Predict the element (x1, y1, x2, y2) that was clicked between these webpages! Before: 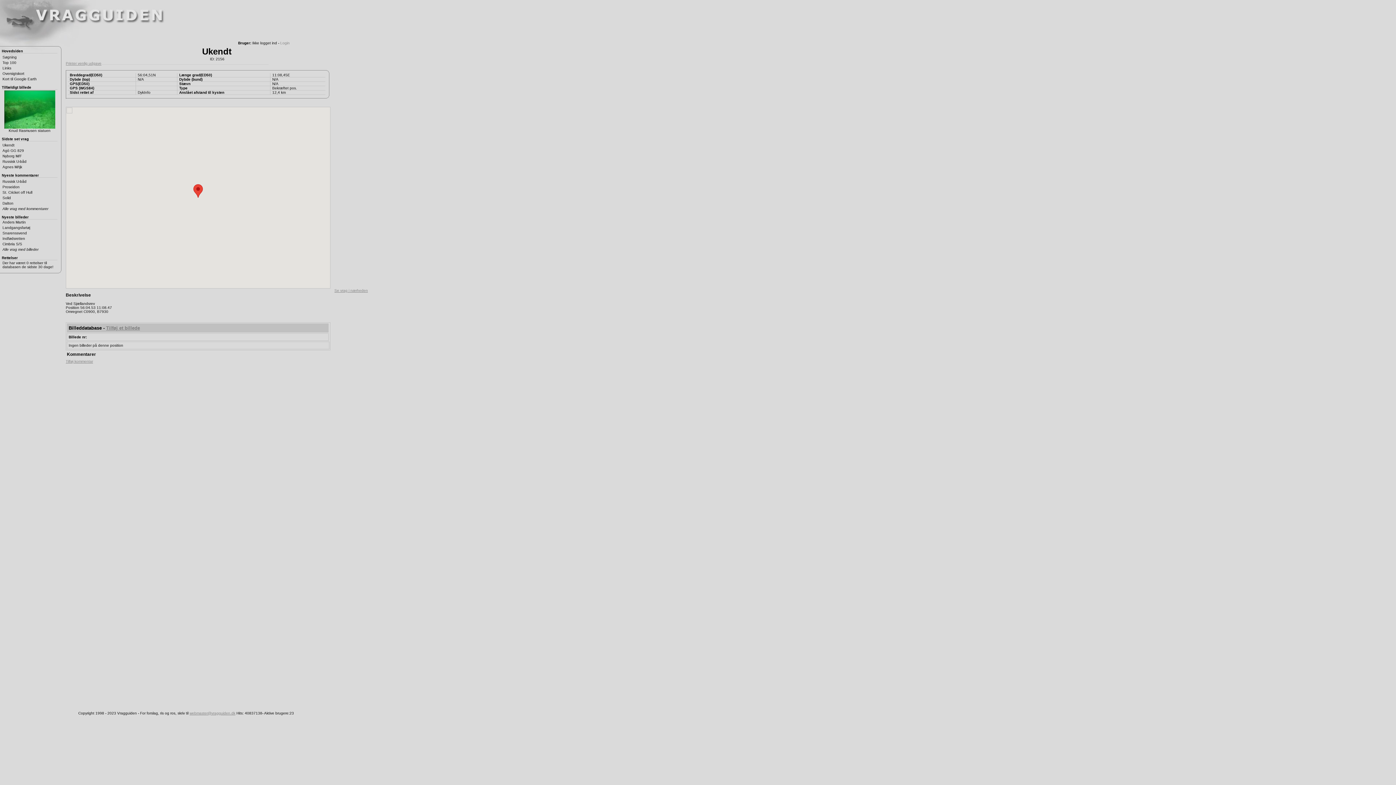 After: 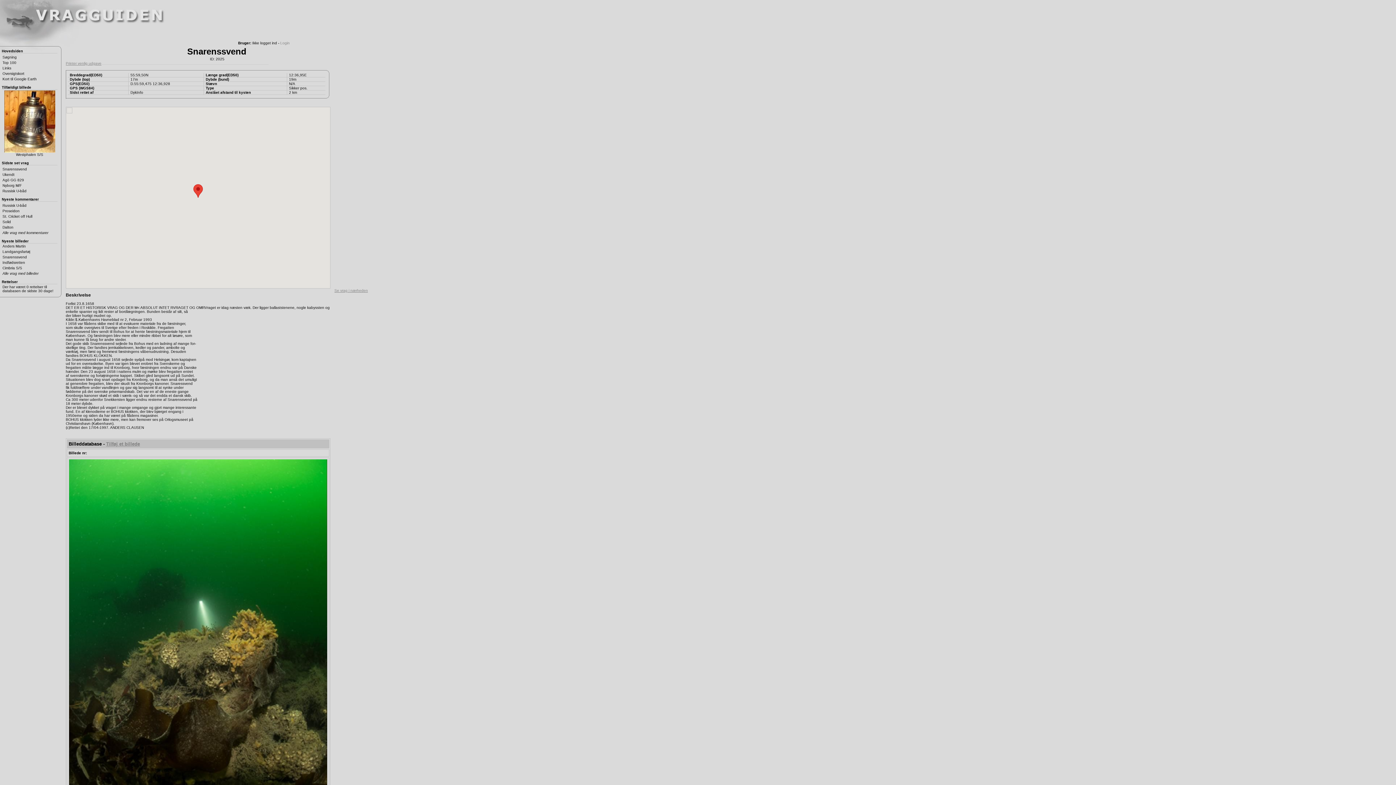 Action: label: Snarenssvend bbox: (2, 231, 26, 235)